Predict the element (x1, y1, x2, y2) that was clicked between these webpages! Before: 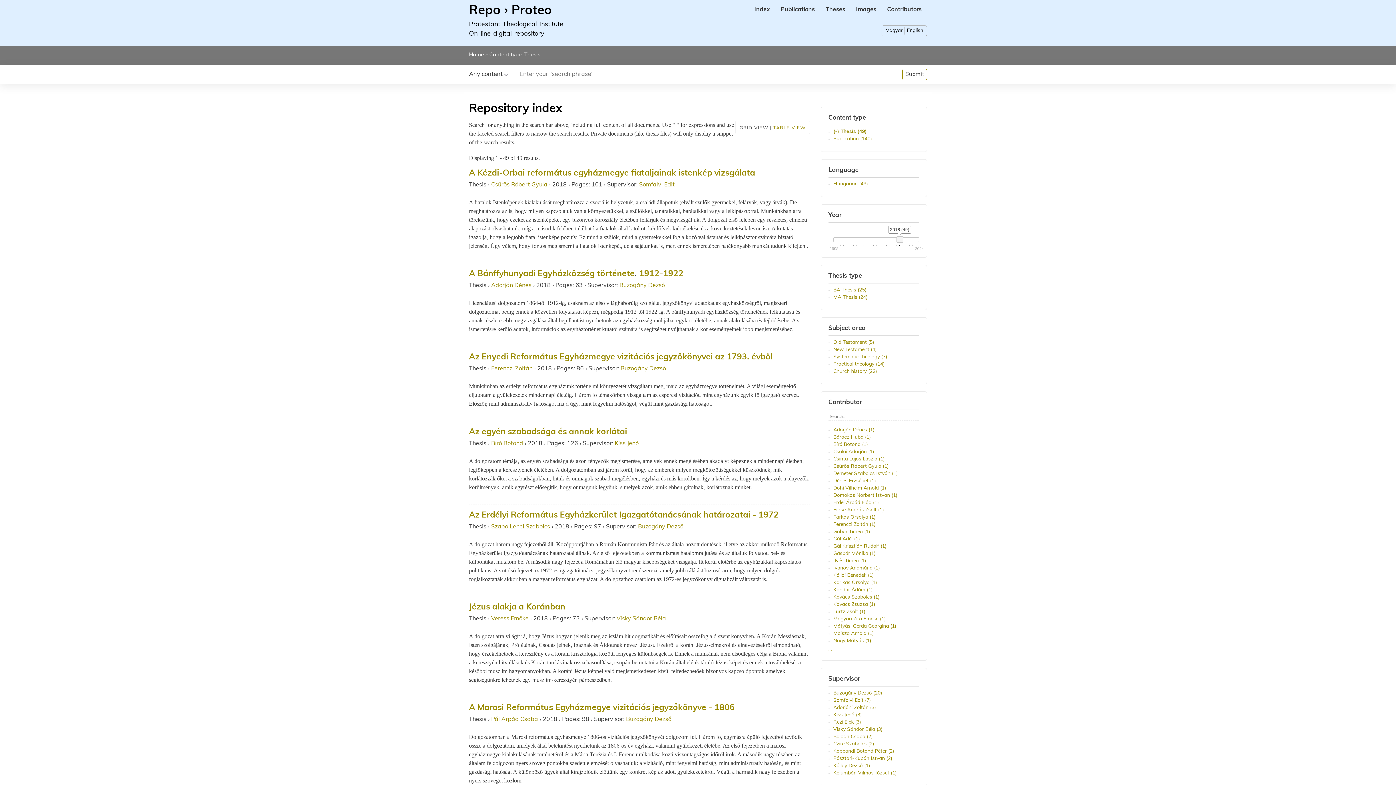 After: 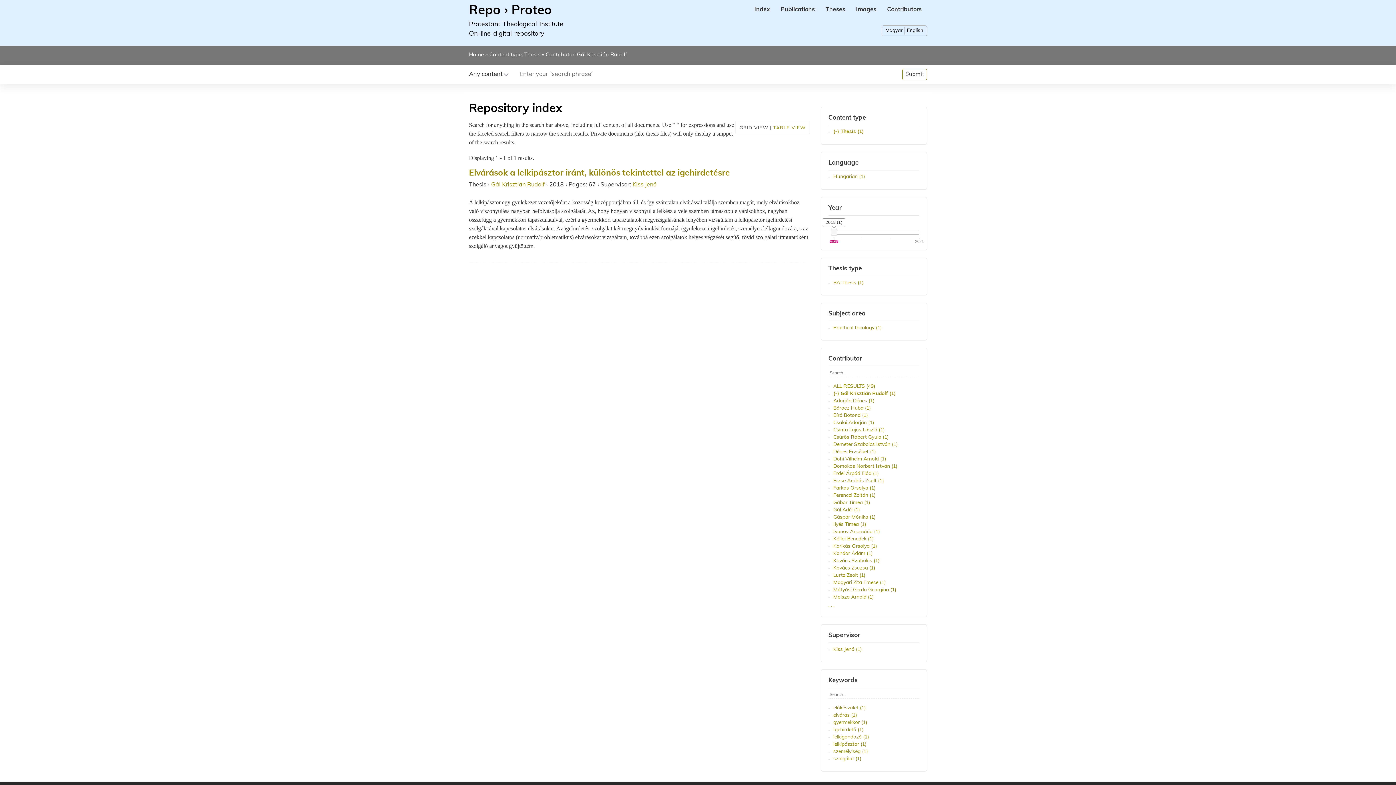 Action: bbox: (833, 544, 886, 549) label: Gál Krisztián Rudolf (1)